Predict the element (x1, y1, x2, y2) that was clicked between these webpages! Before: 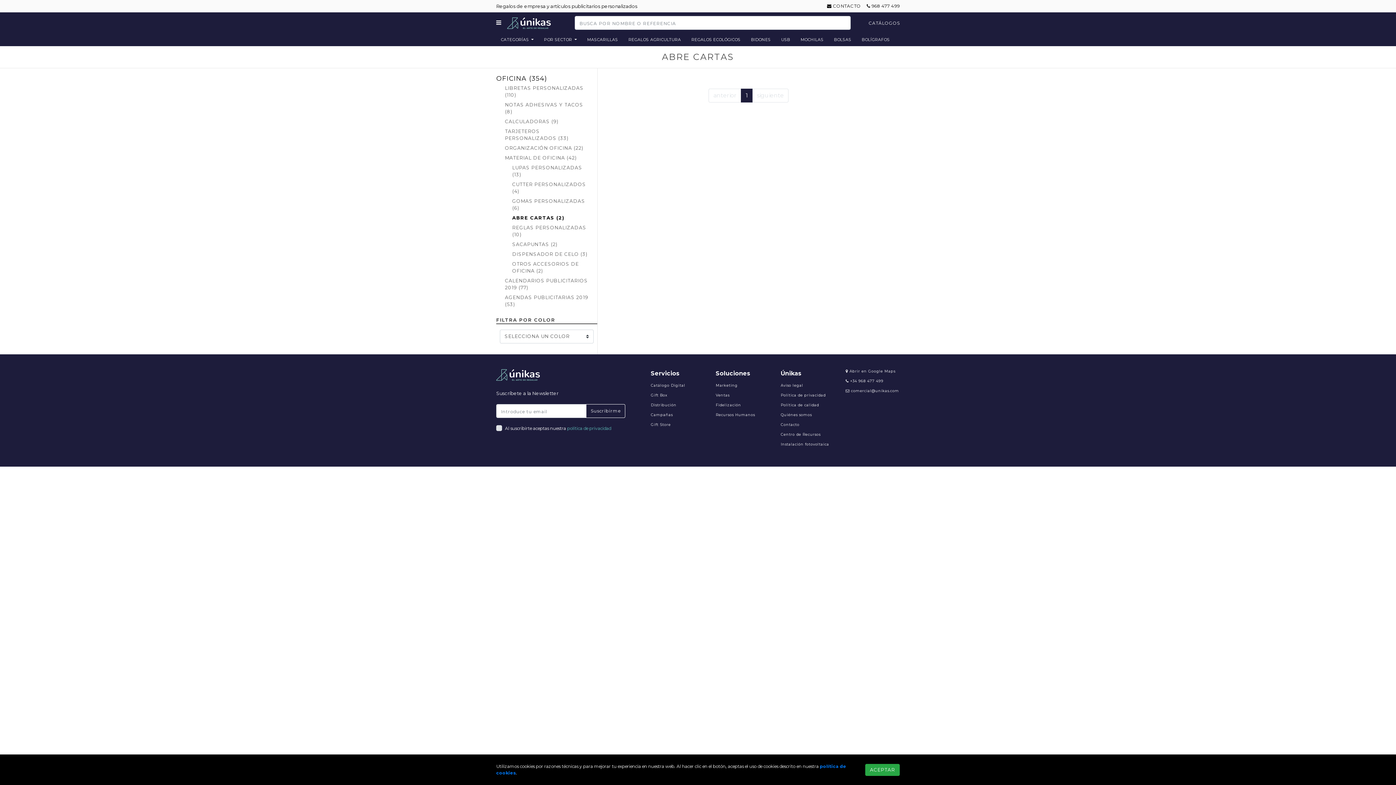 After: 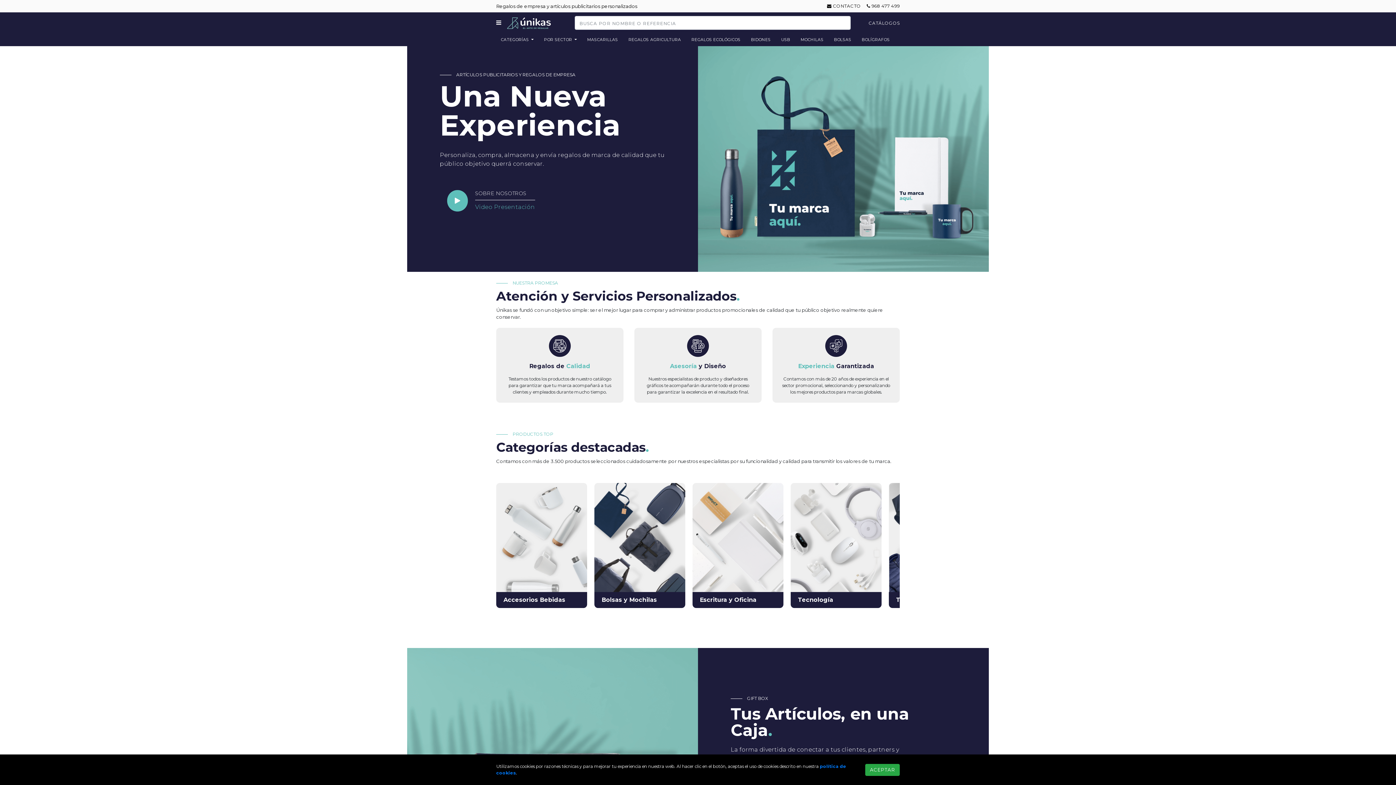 Action: bbox: (507, 15, 550, 30)